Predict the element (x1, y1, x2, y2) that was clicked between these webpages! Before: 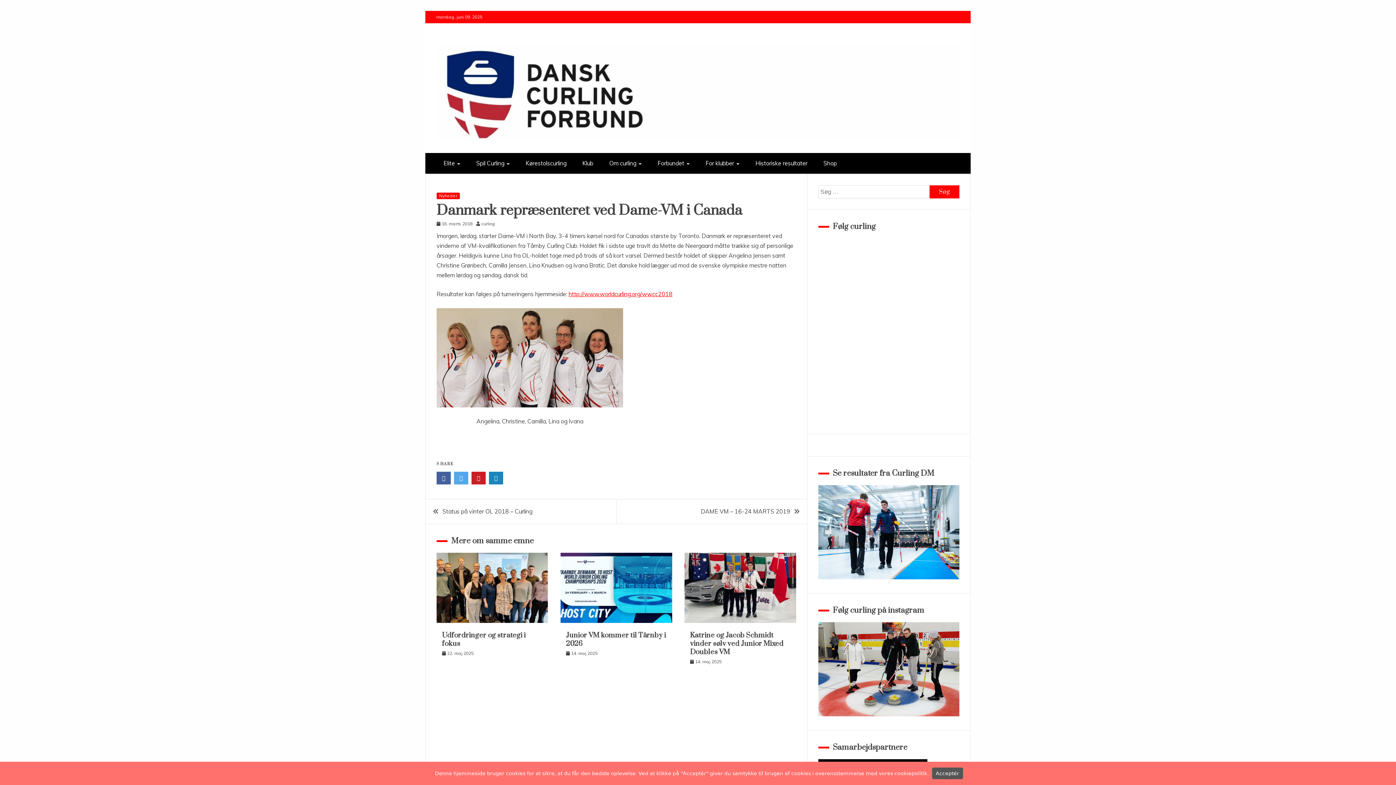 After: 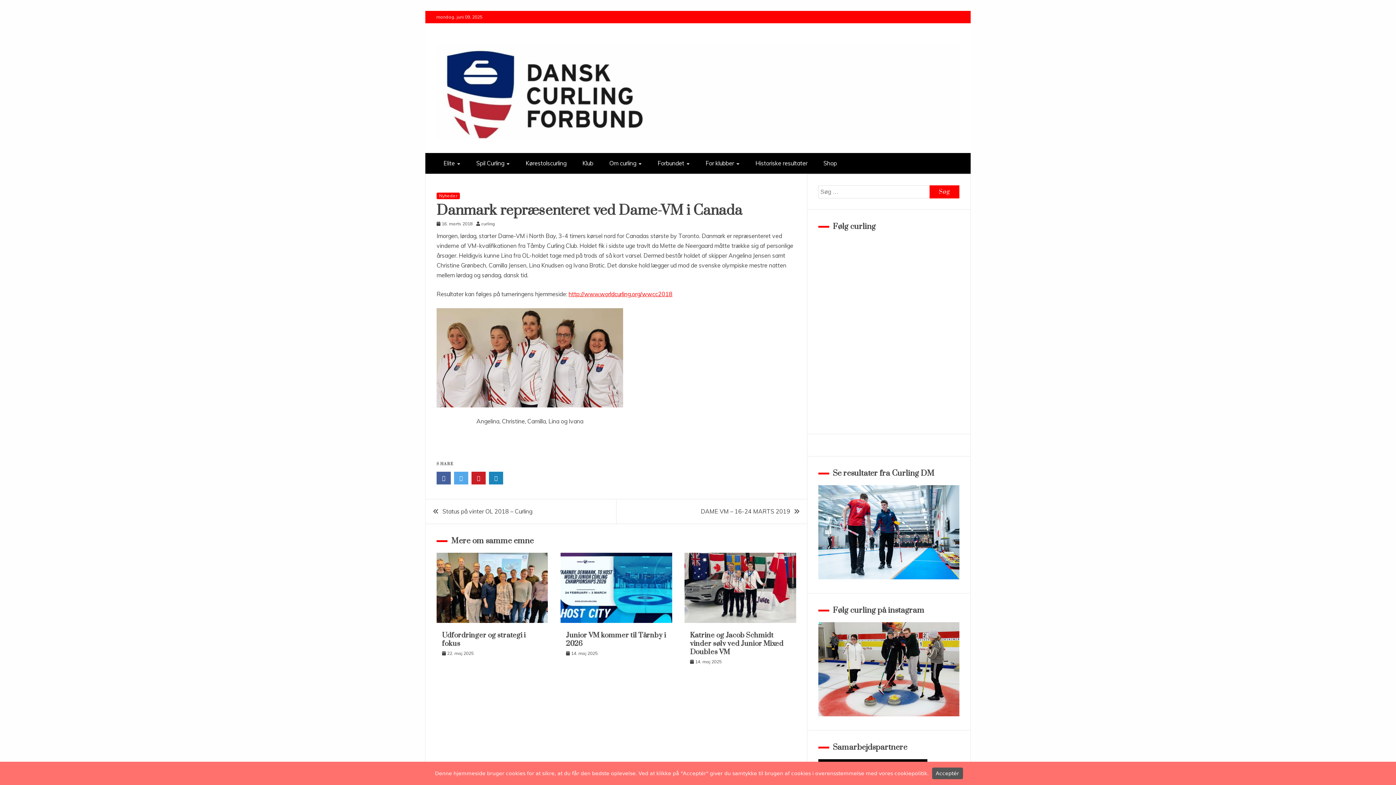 Action: bbox: (441, 221, 472, 226) label: 16. marts 2018